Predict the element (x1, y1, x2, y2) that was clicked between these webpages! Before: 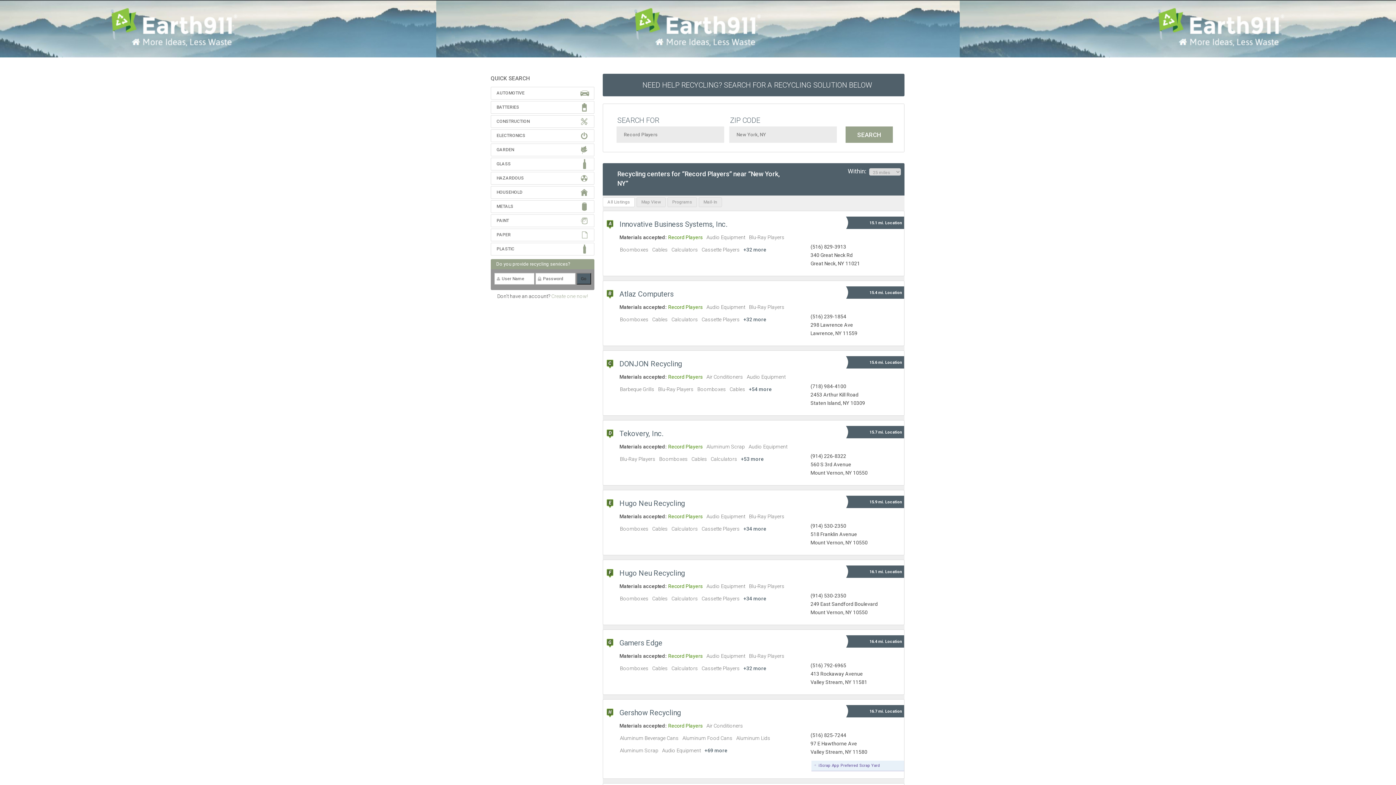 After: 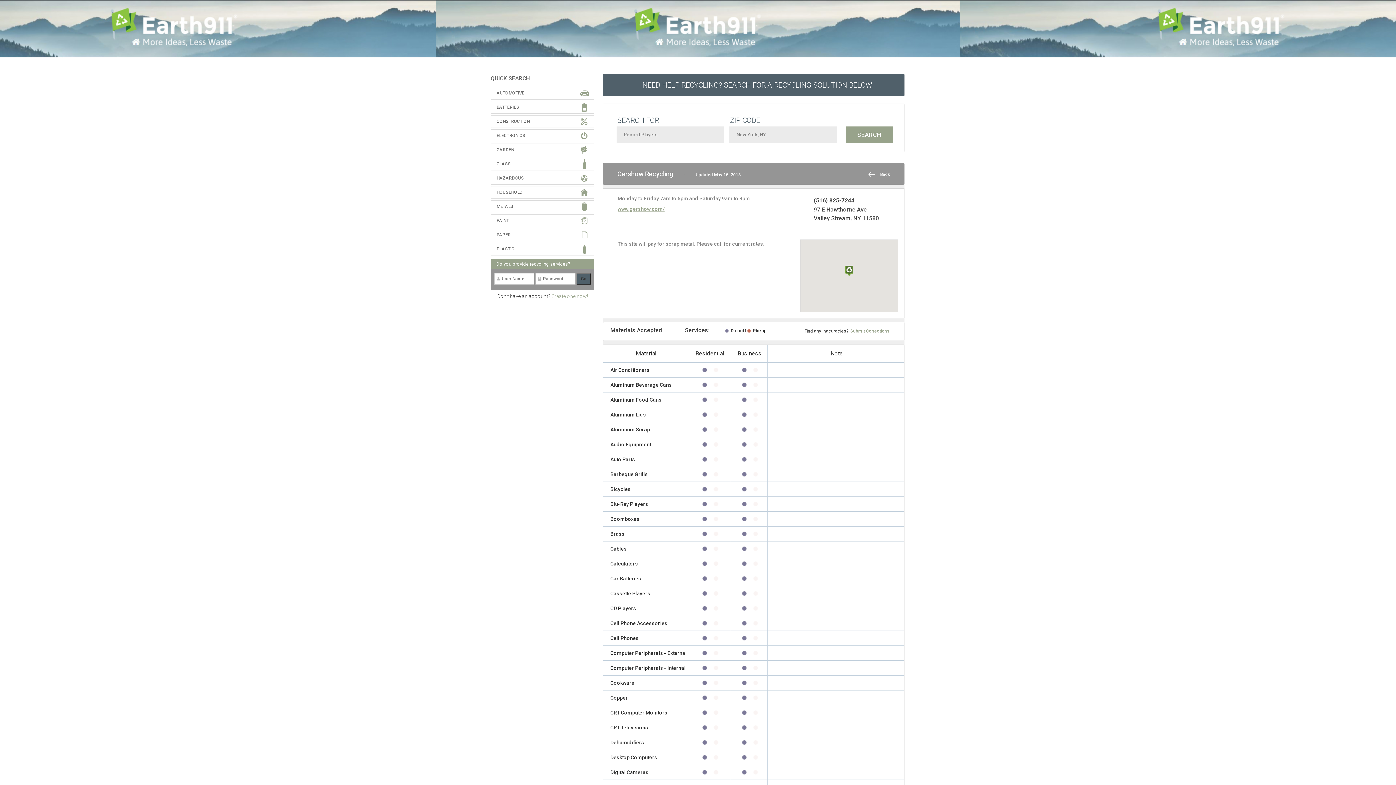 Action: label: Gershow ﻿Recycling bbox: (619, 708, 681, 718)